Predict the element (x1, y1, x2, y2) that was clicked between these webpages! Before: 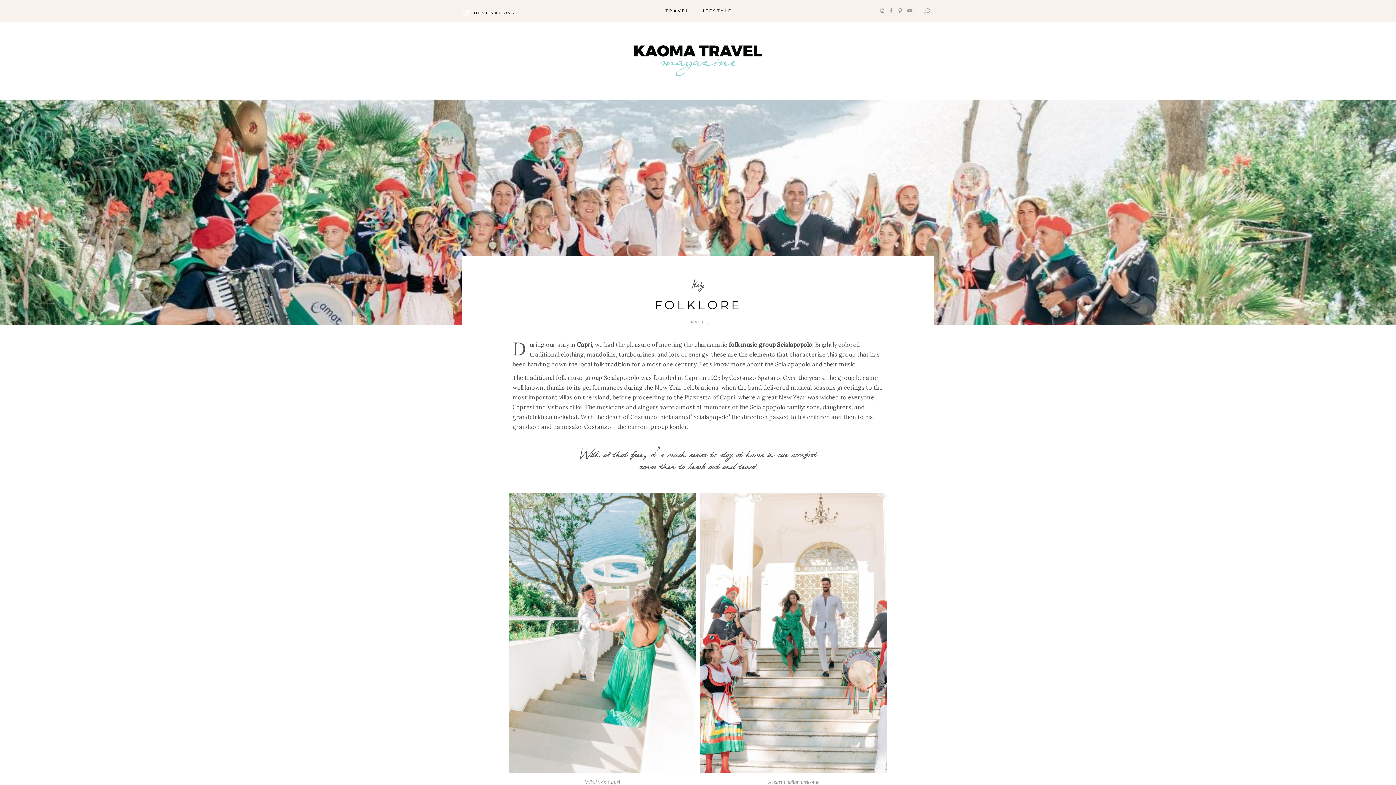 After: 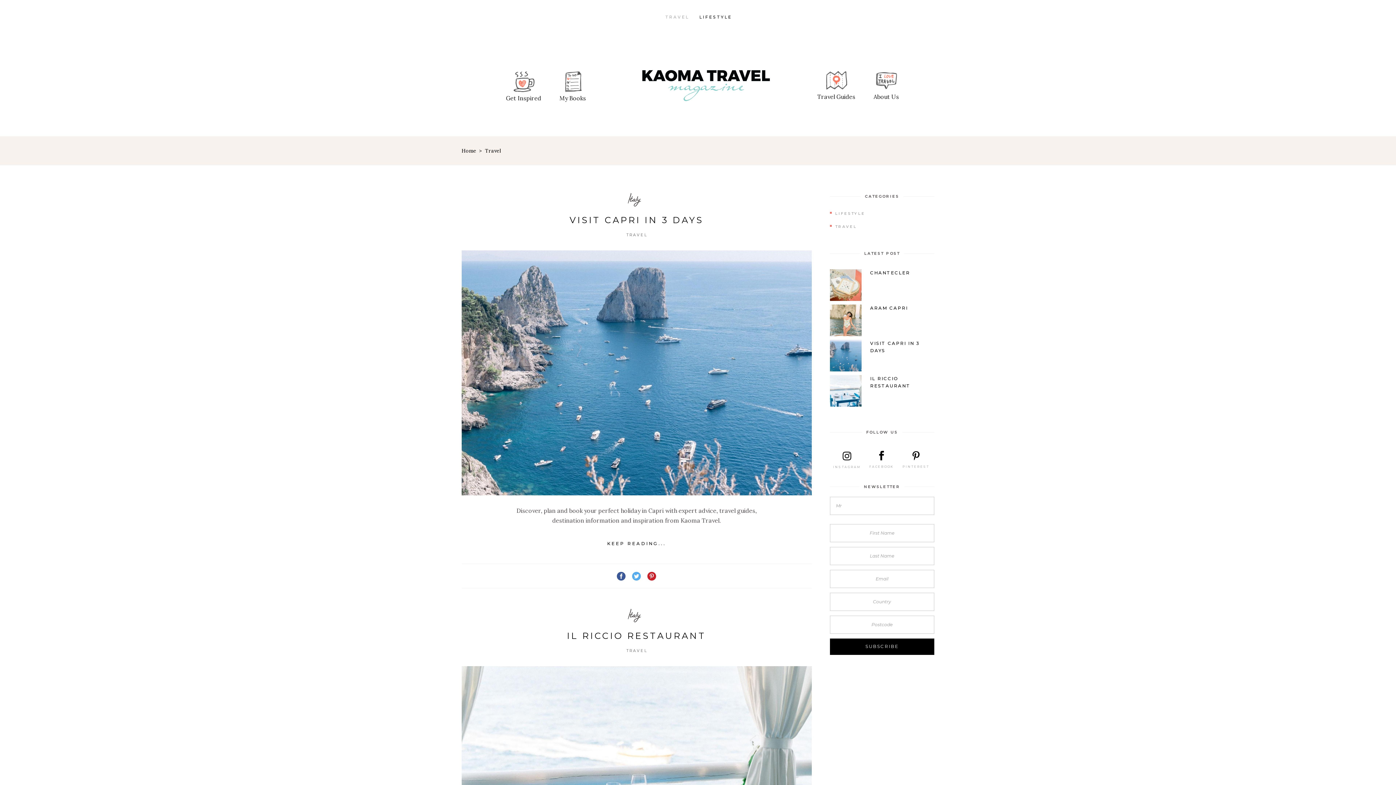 Action: bbox: (660, 6, 694, 15) label: TRAVEL